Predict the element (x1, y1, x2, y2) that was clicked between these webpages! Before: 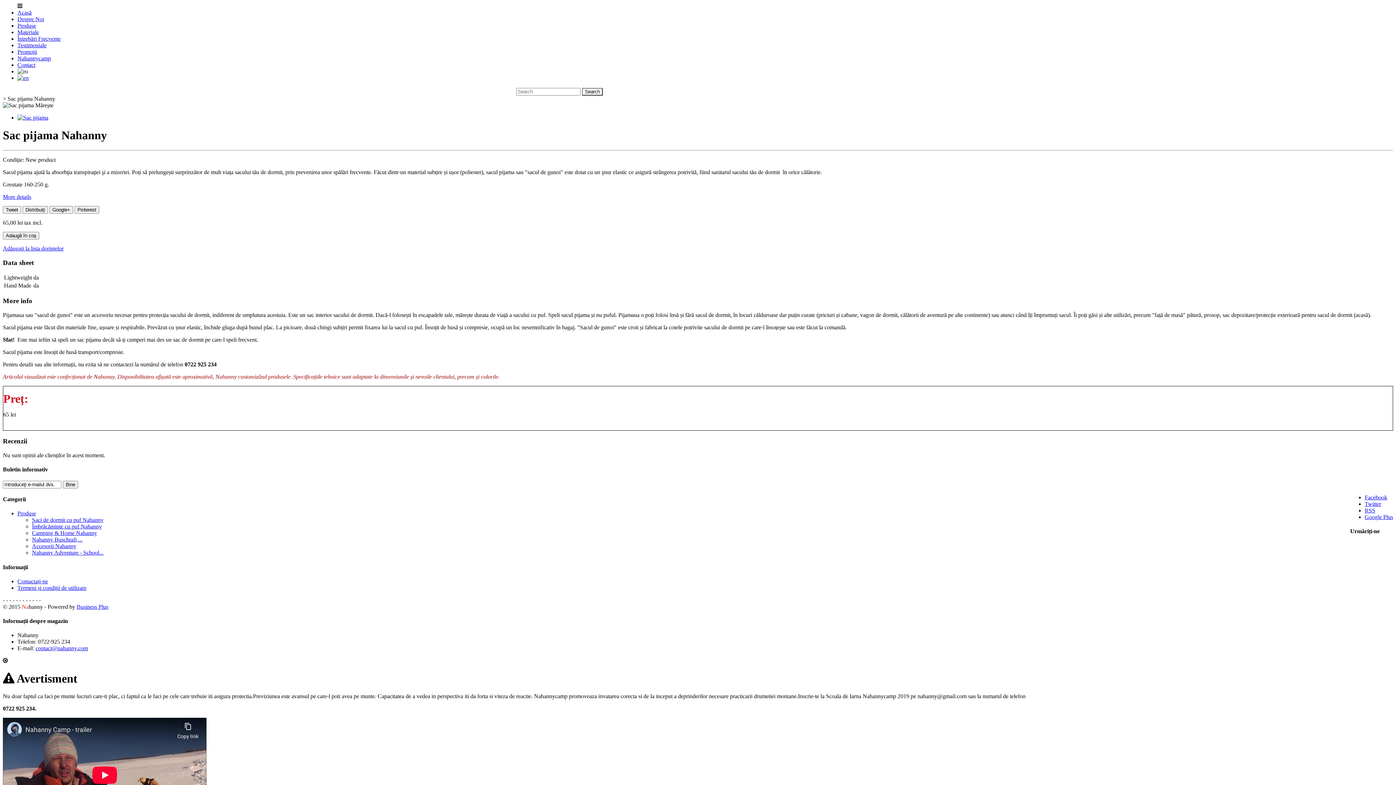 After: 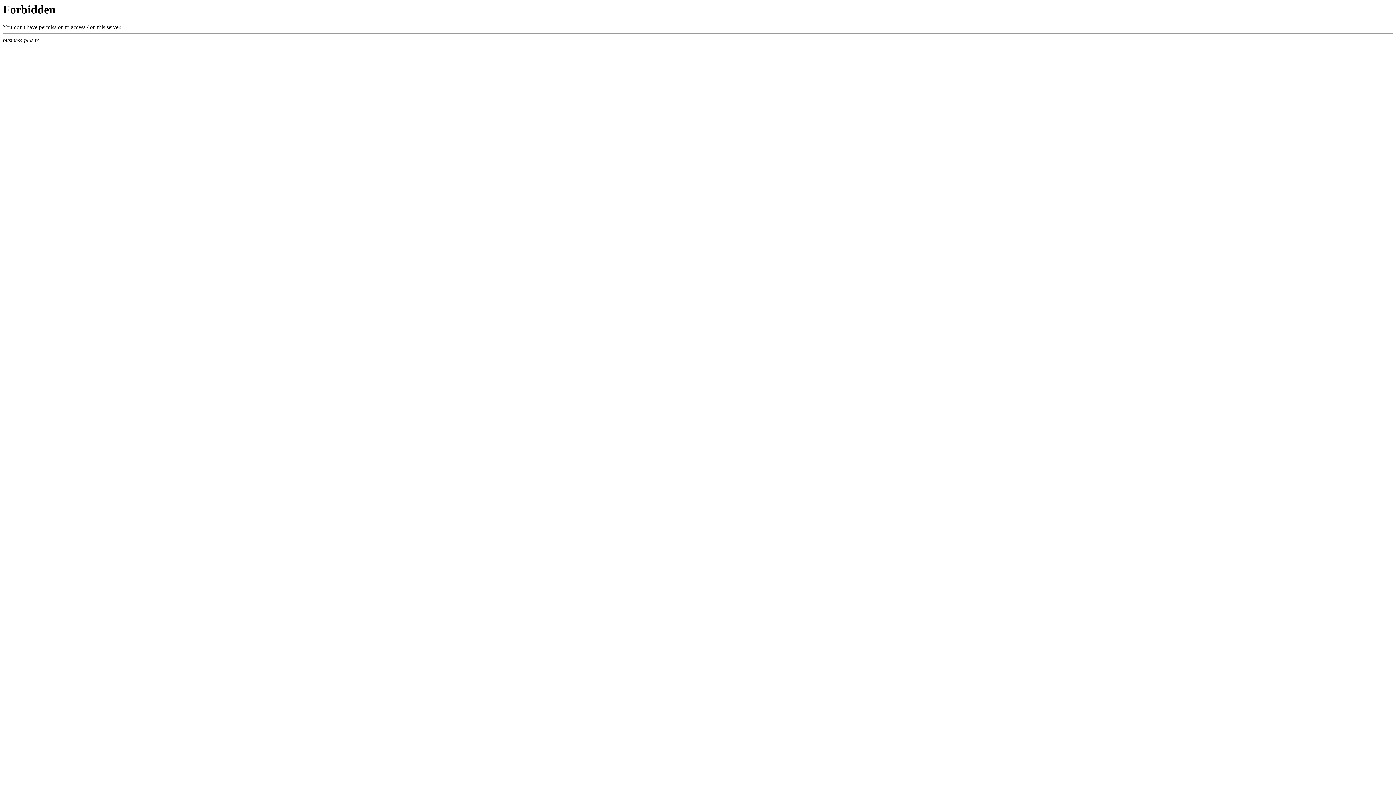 Action: label: Business Plus bbox: (76, 603, 108, 610)